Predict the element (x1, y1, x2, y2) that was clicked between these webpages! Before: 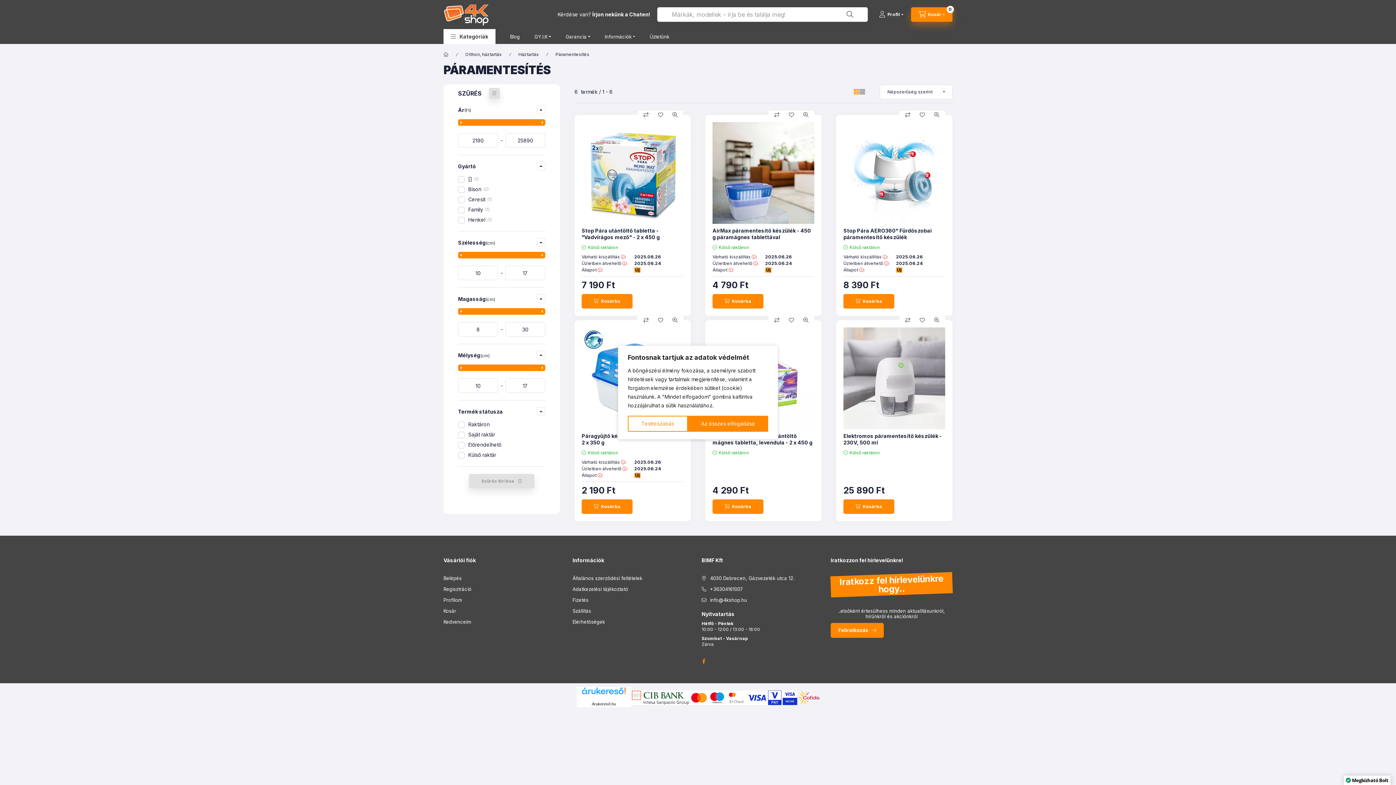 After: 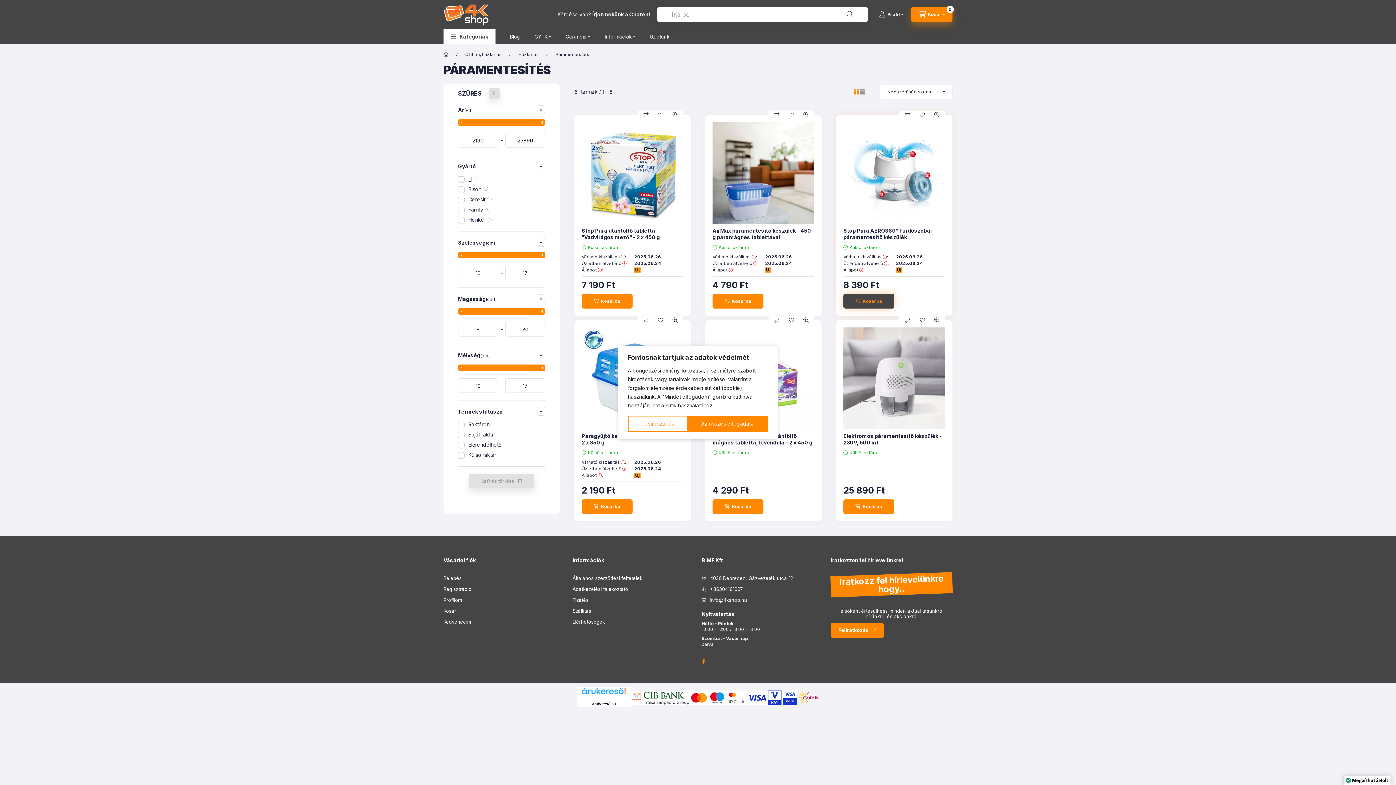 Action: label: Kosárba bbox: (843, 294, 894, 308)